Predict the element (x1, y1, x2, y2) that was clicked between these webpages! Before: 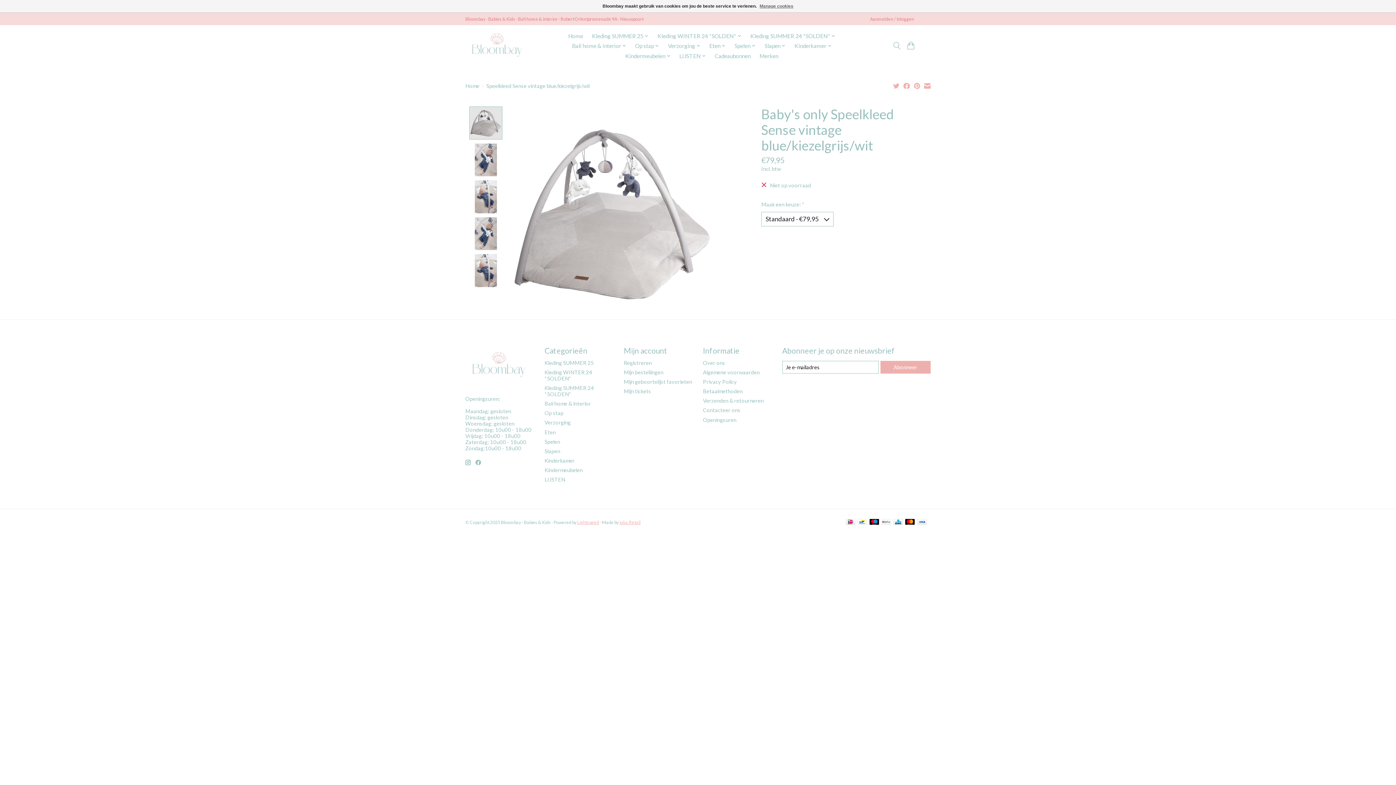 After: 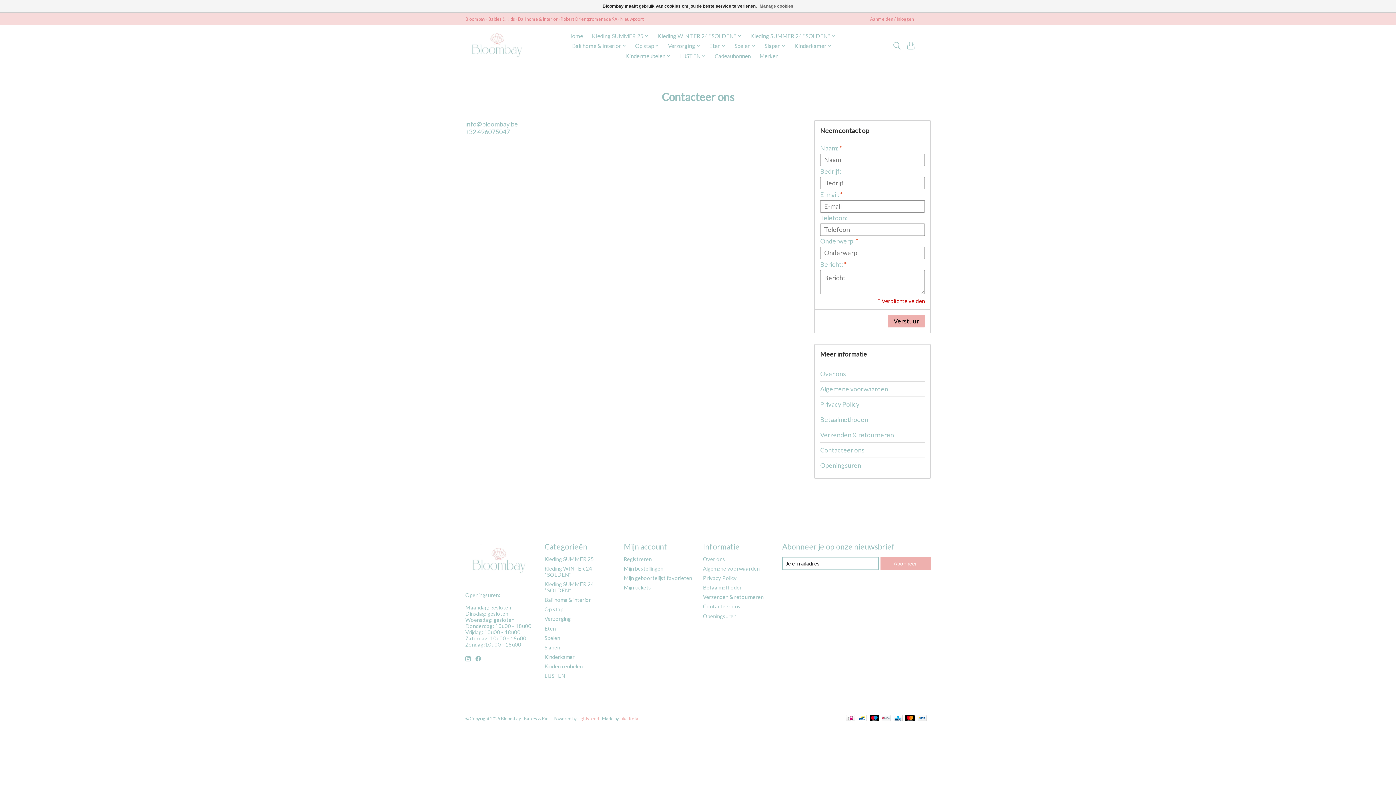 Action: bbox: (703, 407, 740, 413) label: Contacteer ons